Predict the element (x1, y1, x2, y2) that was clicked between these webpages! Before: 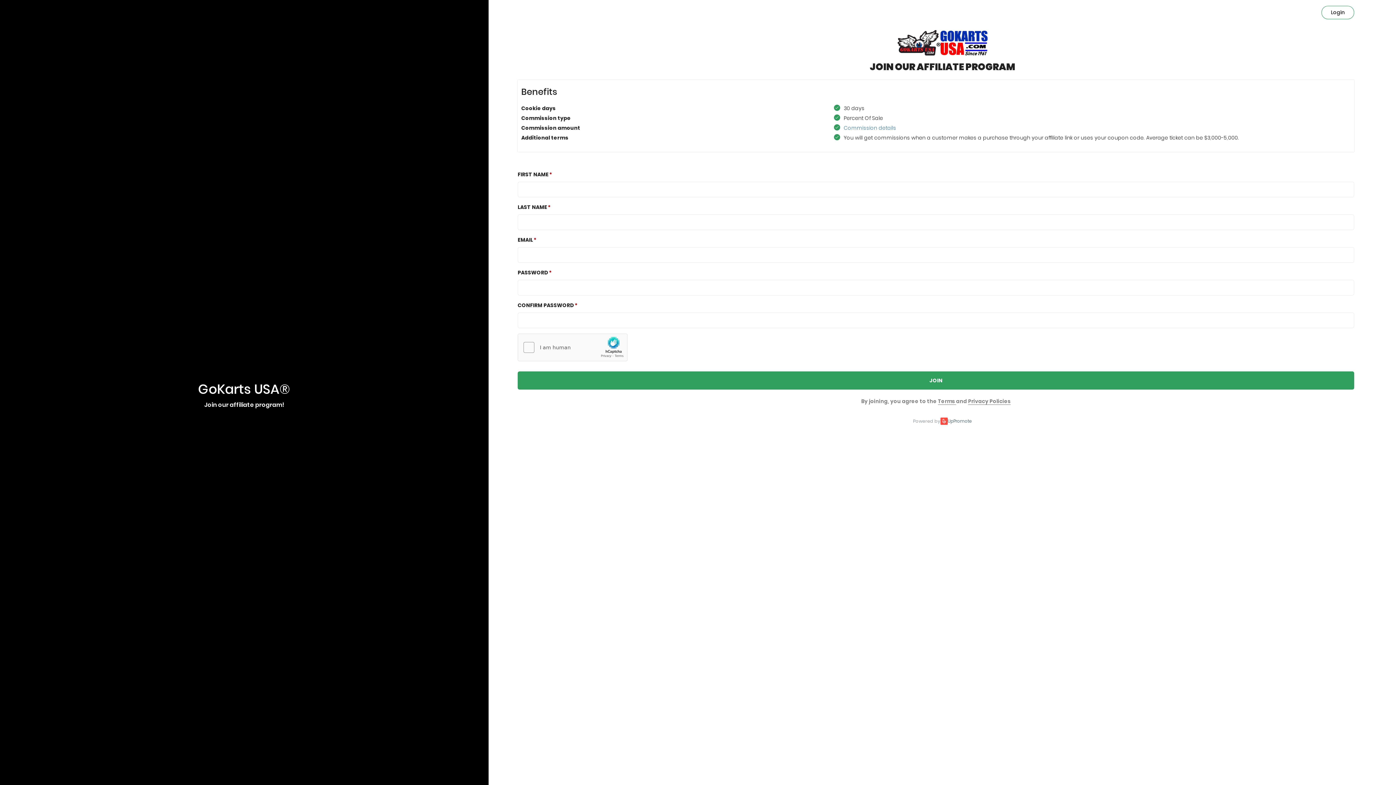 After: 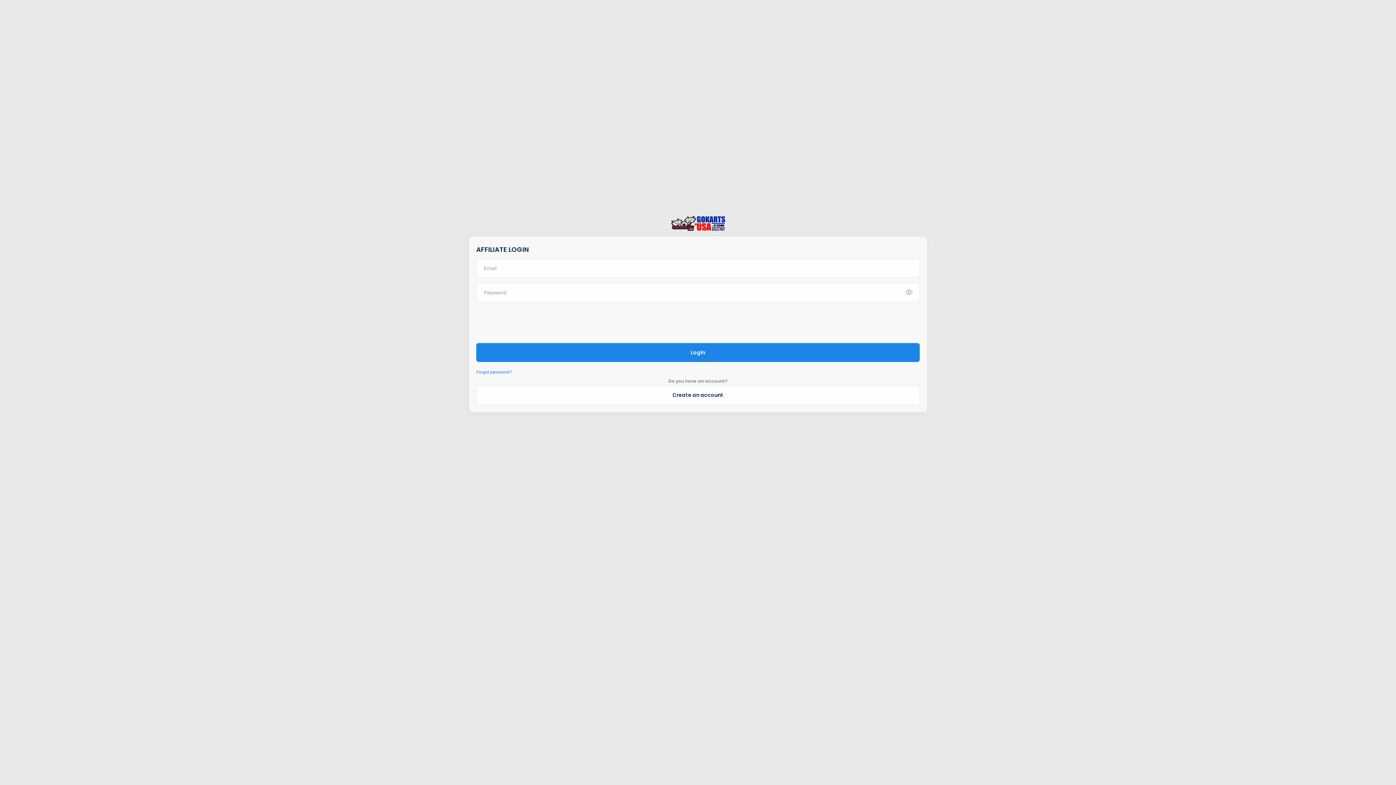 Action: label: Login bbox: (1321, 5, 1354, 19)